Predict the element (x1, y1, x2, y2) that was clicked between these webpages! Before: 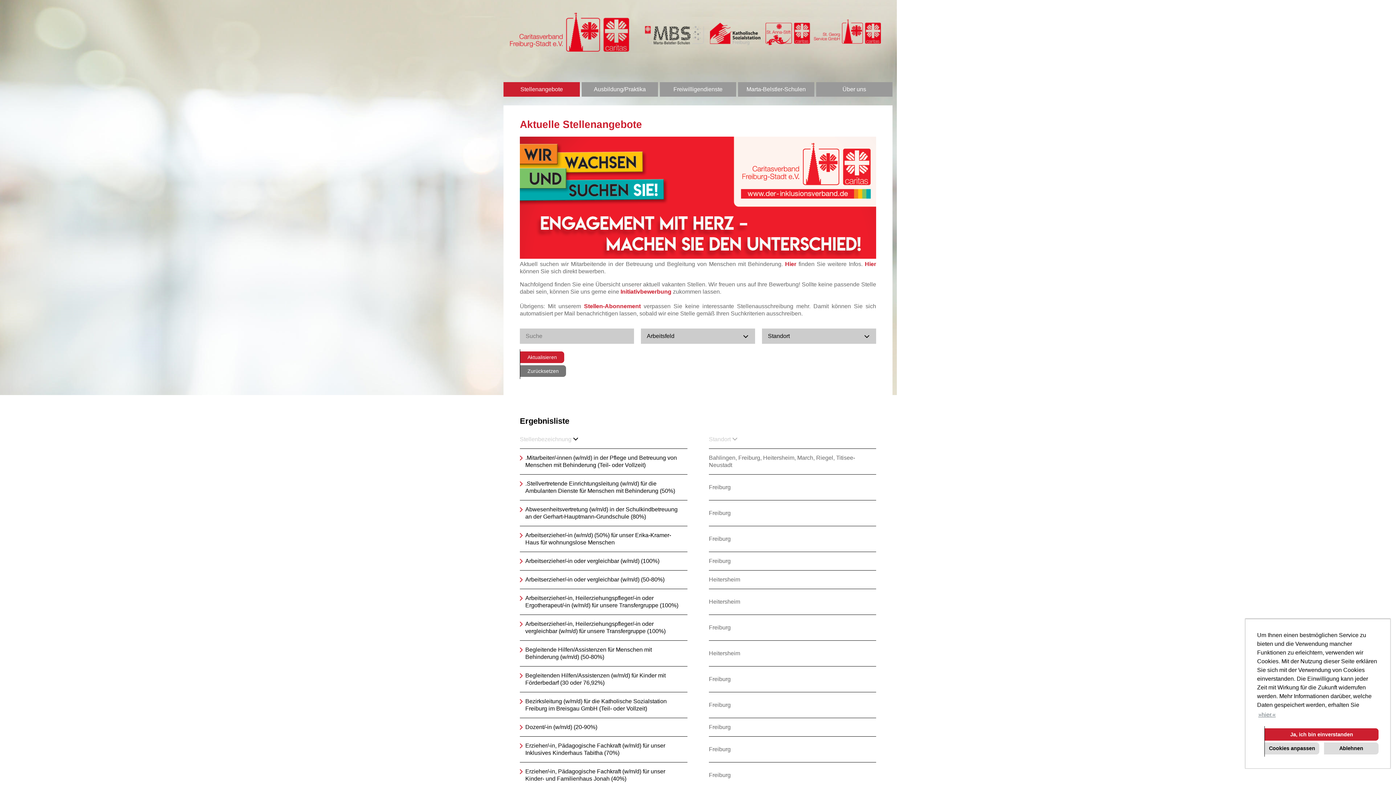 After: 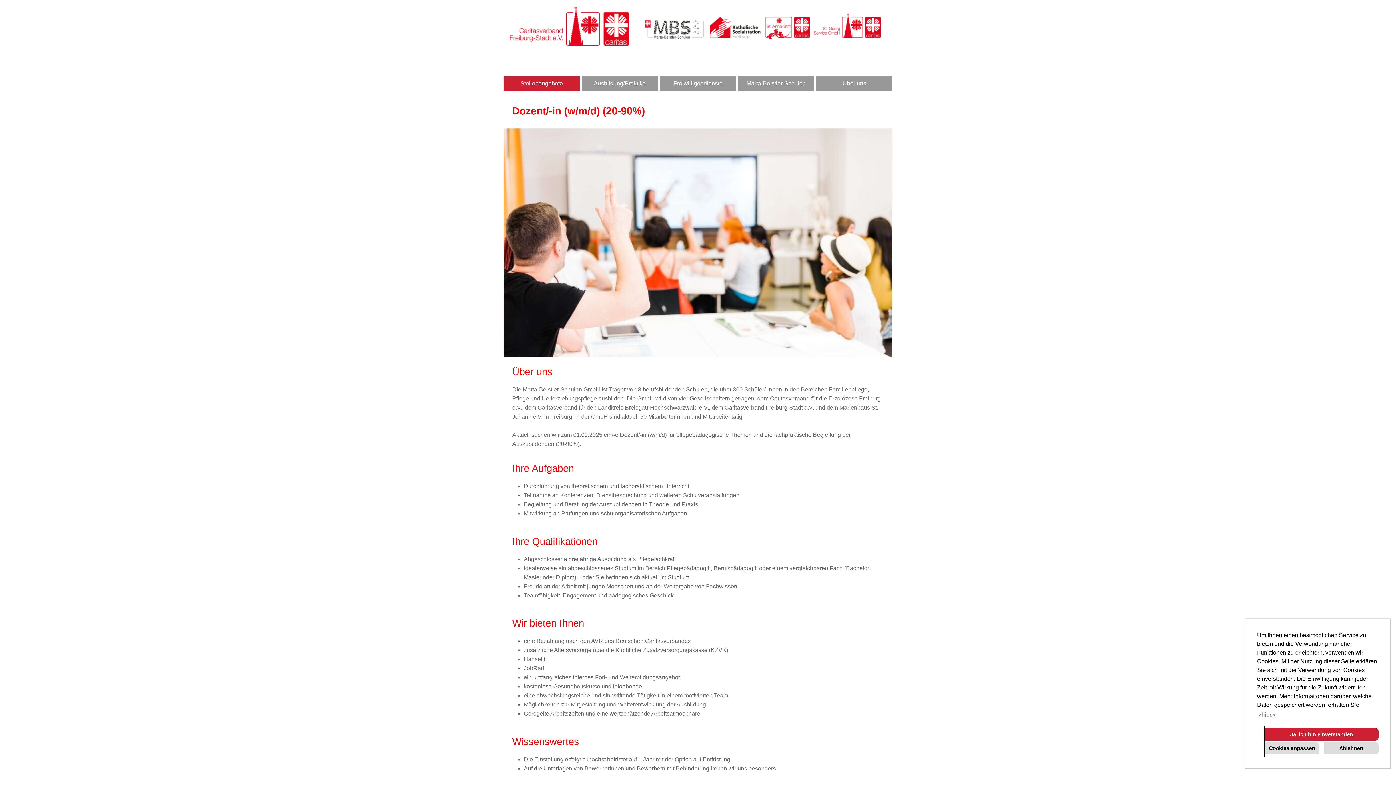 Action: bbox: (520, 723, 682, 731) label: Dozent/-in (w/m/d) (20-90%)